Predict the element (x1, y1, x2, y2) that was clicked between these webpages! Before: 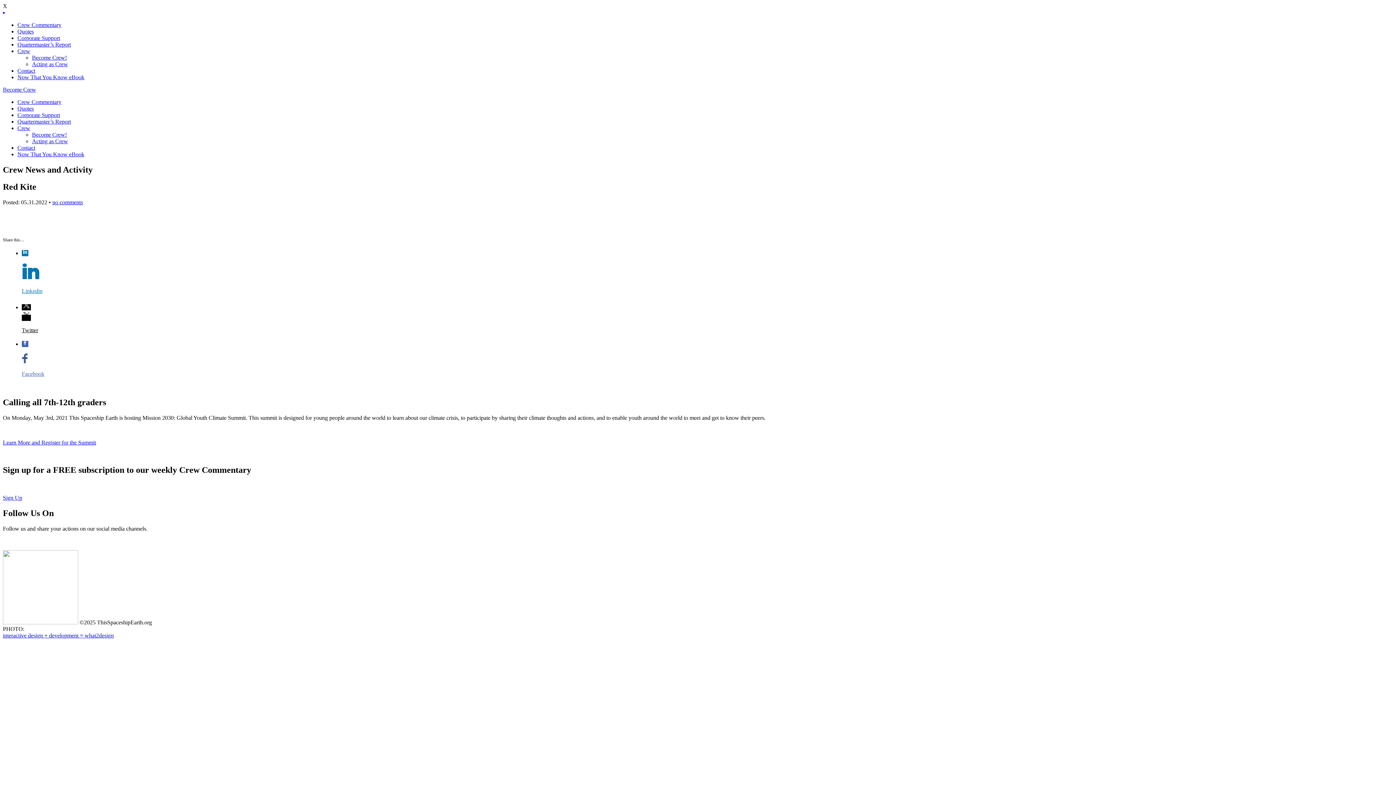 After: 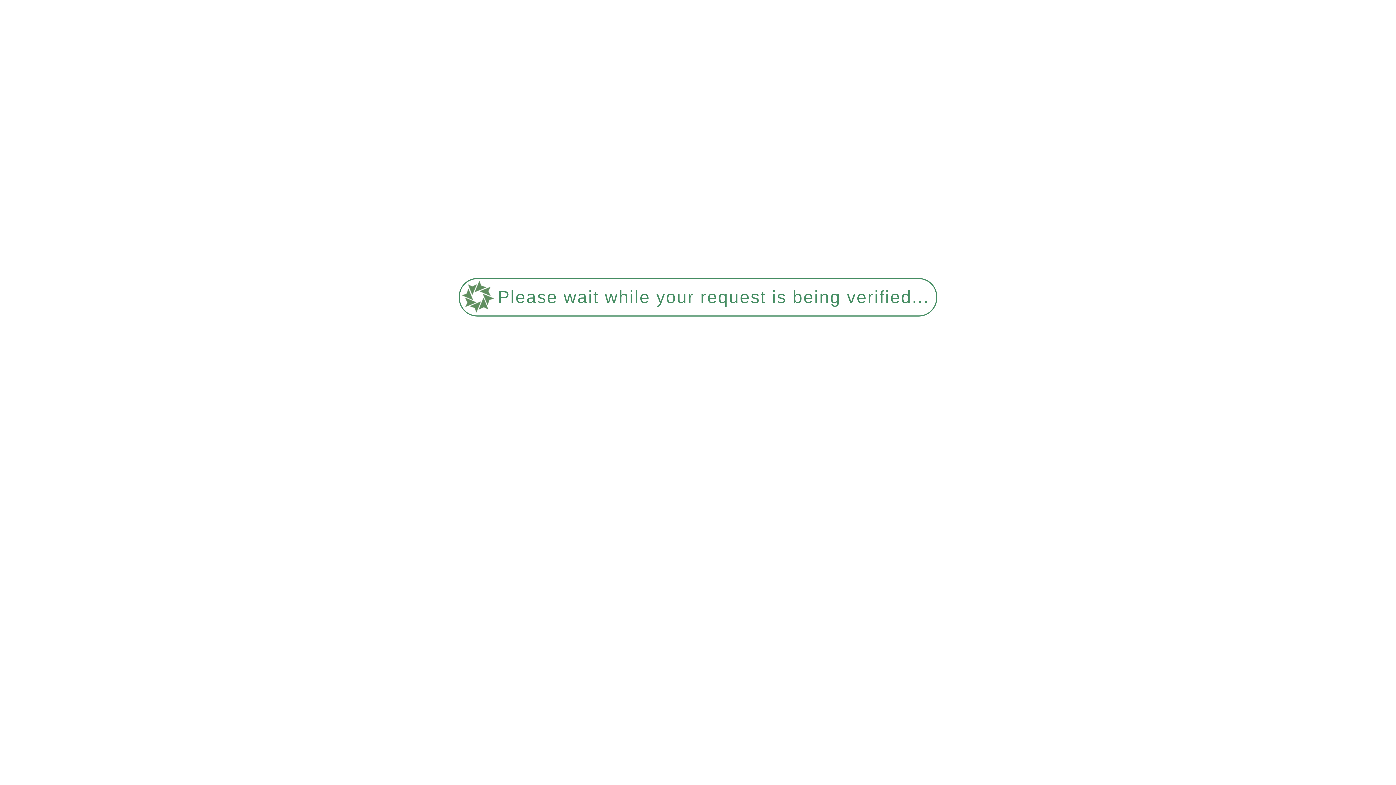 Action: bbox: (17, 21, 61, 28) label: Crew Commentary